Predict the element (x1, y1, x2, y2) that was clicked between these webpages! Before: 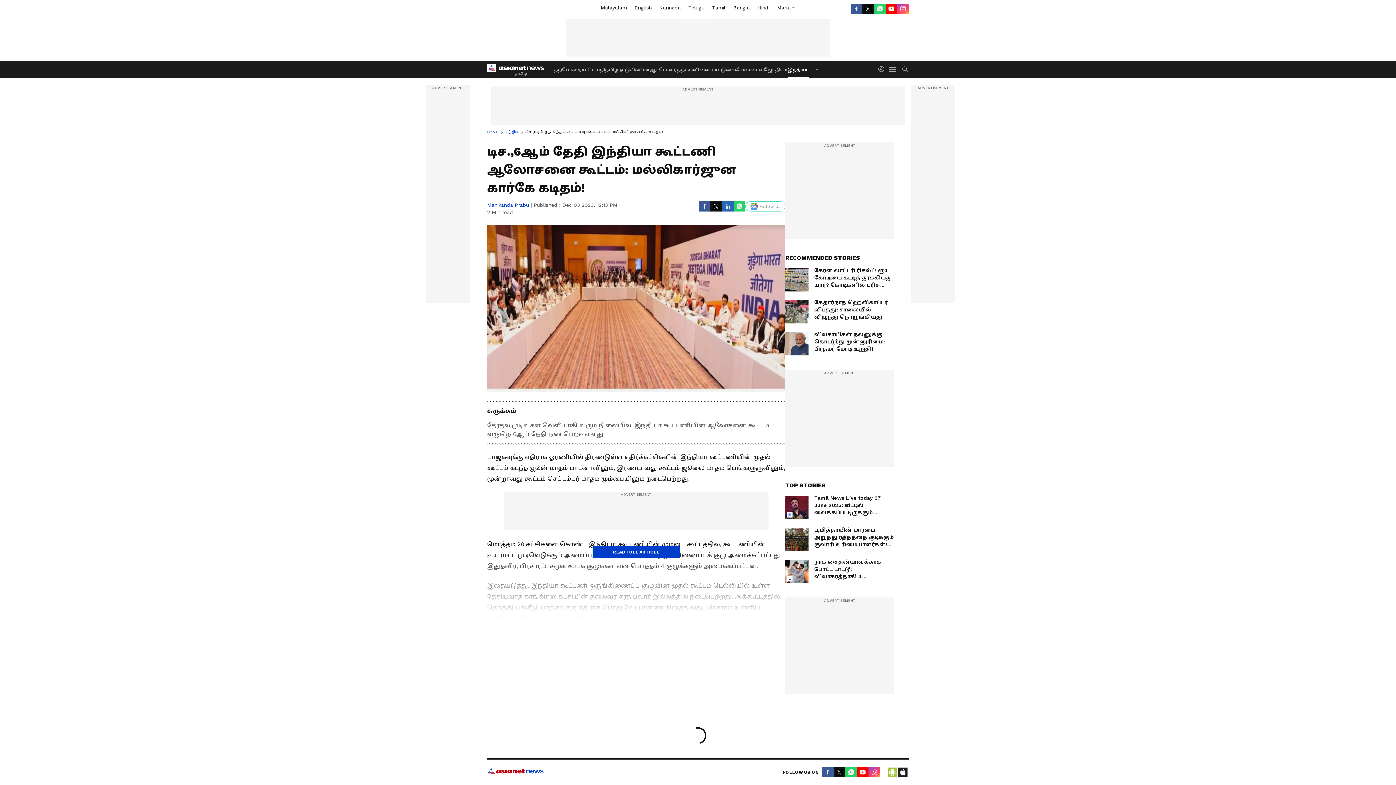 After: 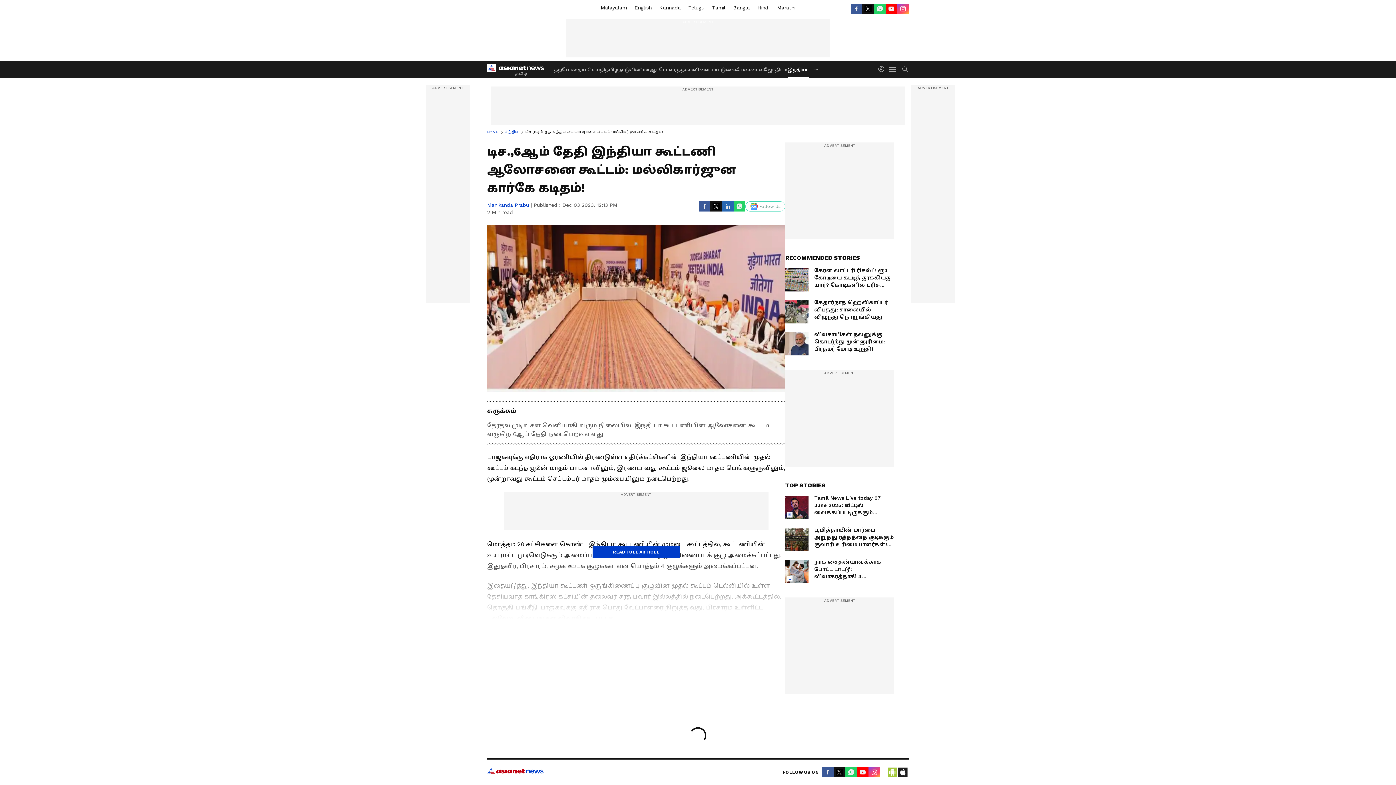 Action: label: YT video bbox: (857, 767, 868, 777)